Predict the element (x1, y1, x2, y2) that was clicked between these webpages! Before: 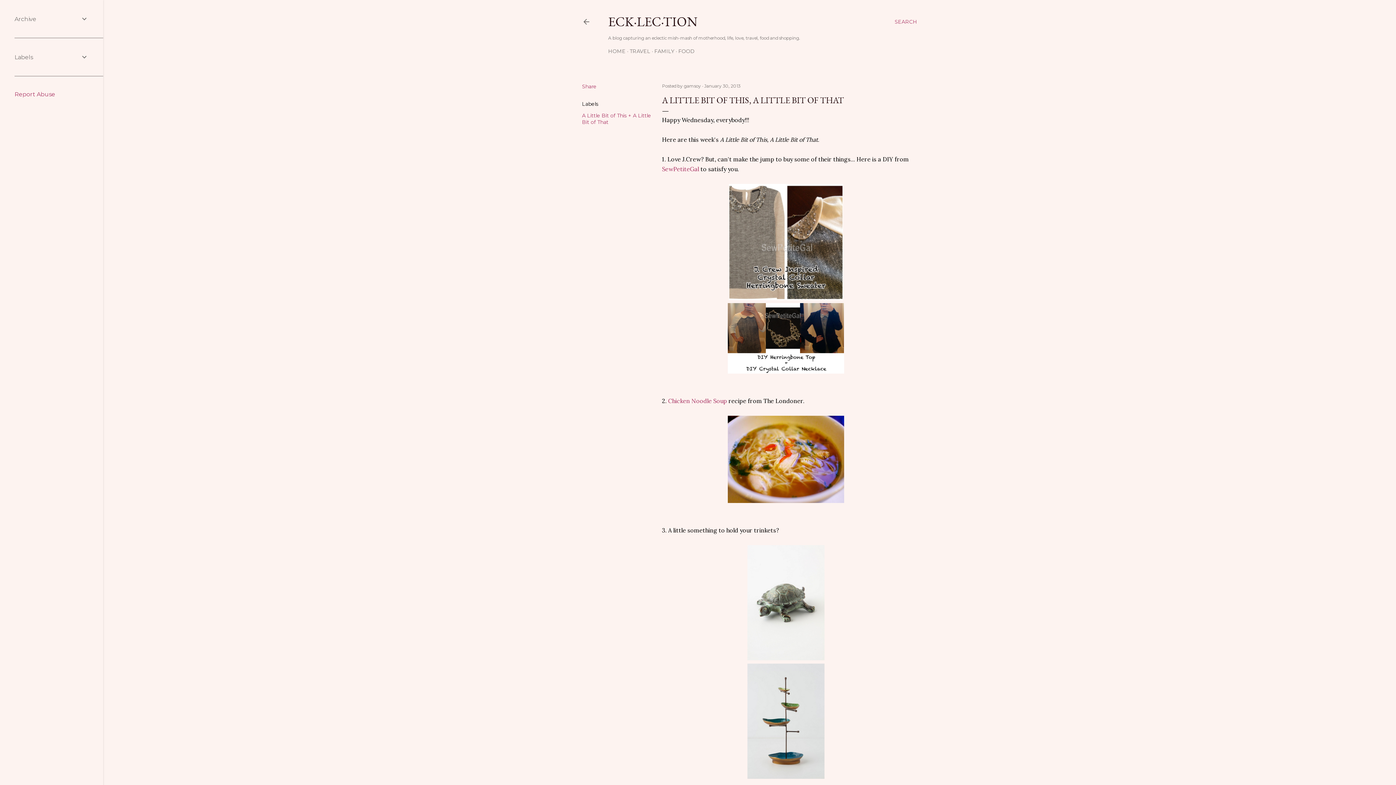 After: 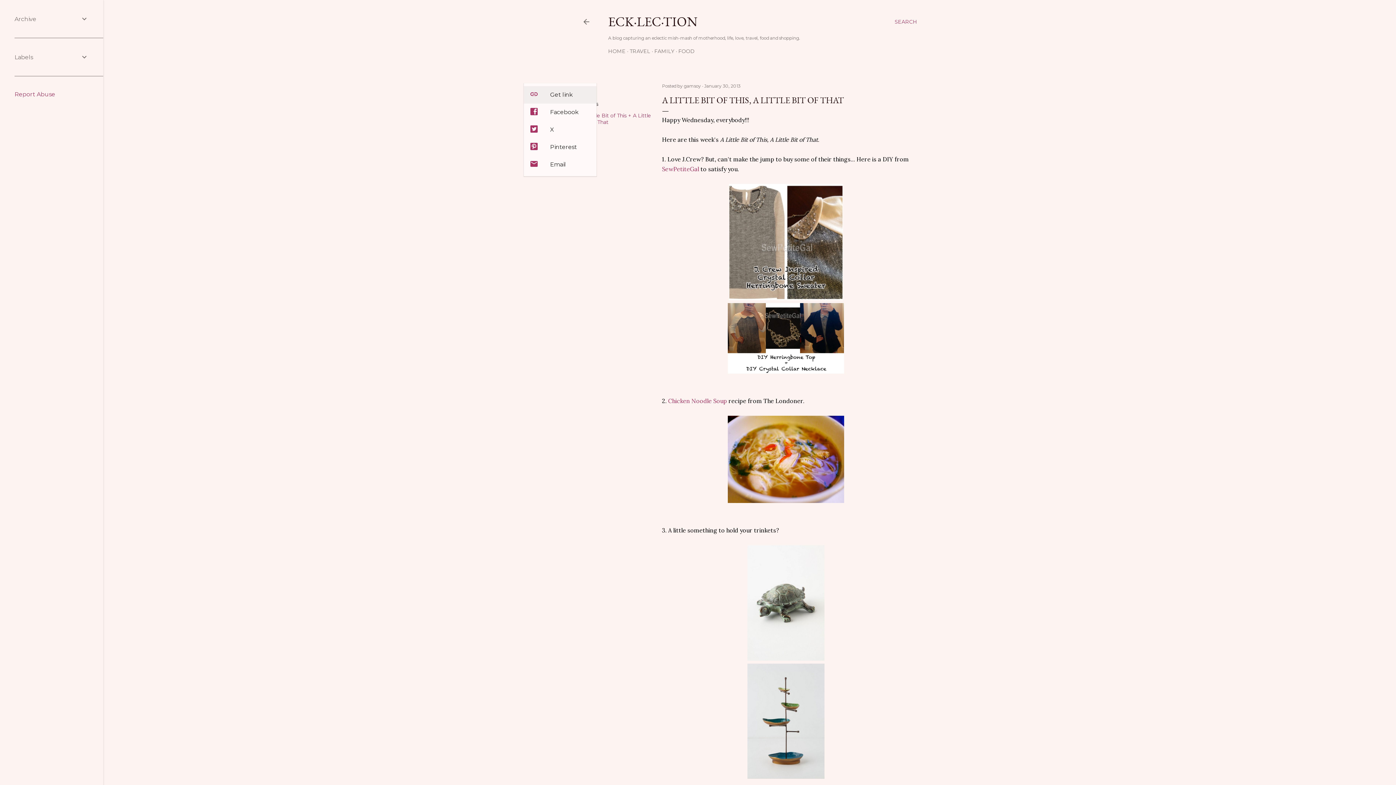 Action: label: Share bbox: (582, 83, 596, 89)